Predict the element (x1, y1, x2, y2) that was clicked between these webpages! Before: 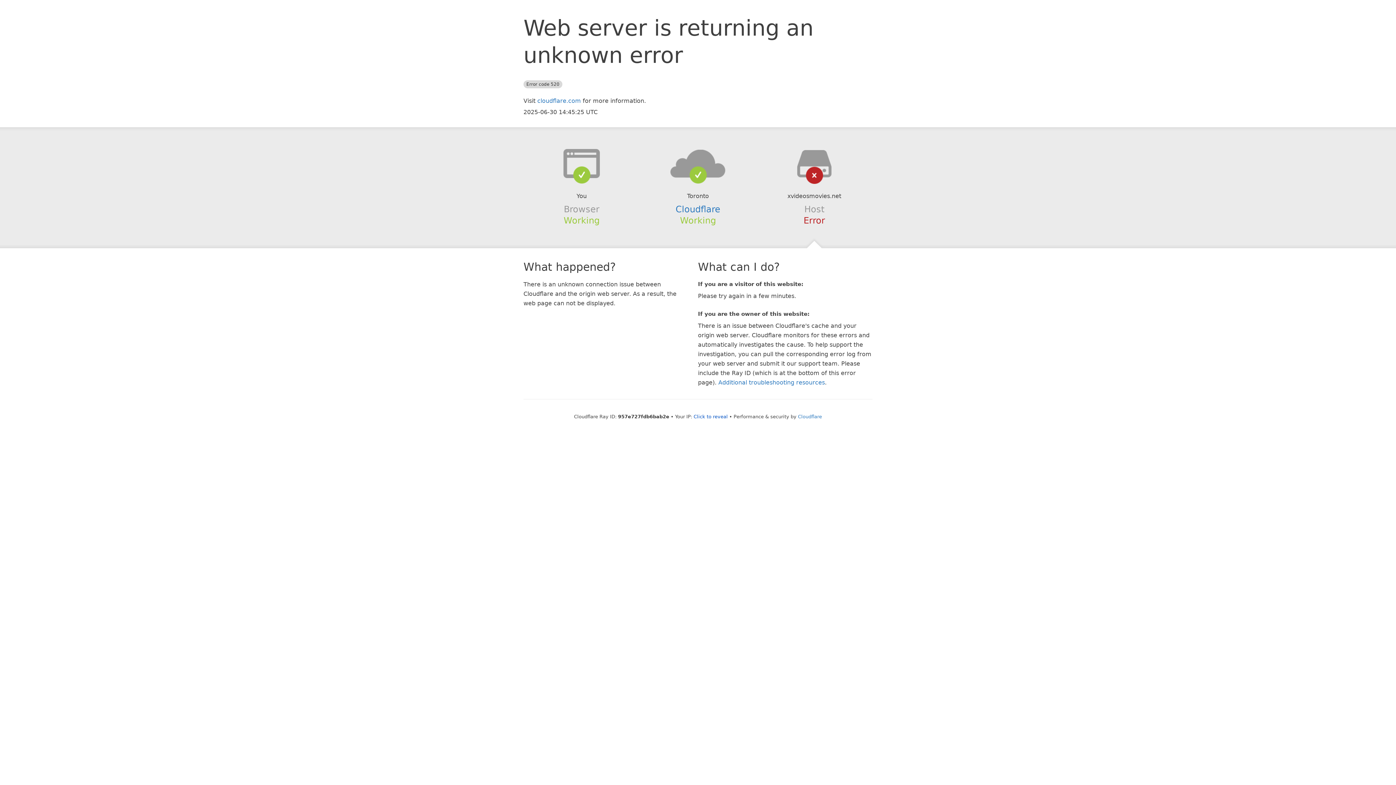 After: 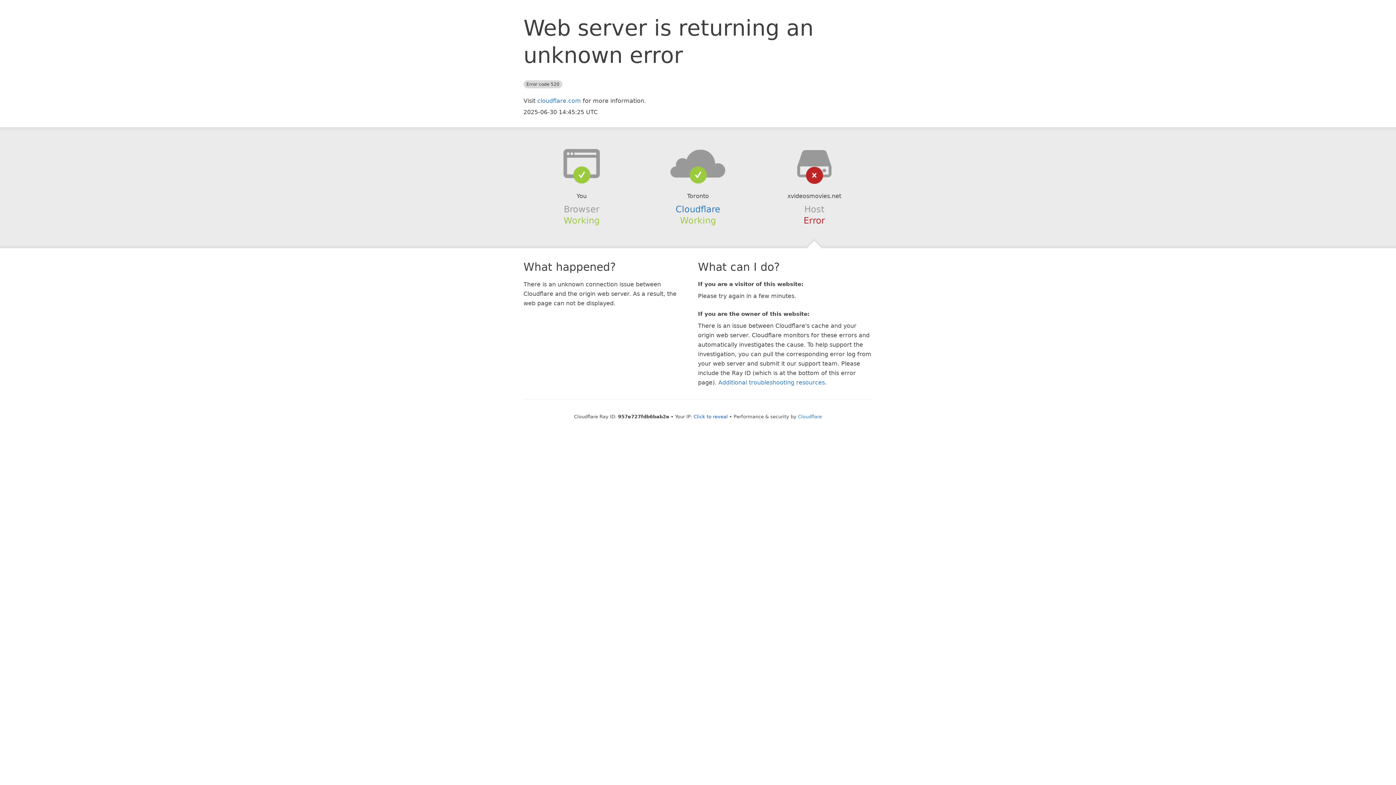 Action: bbox: (639, 148, 756, 178)